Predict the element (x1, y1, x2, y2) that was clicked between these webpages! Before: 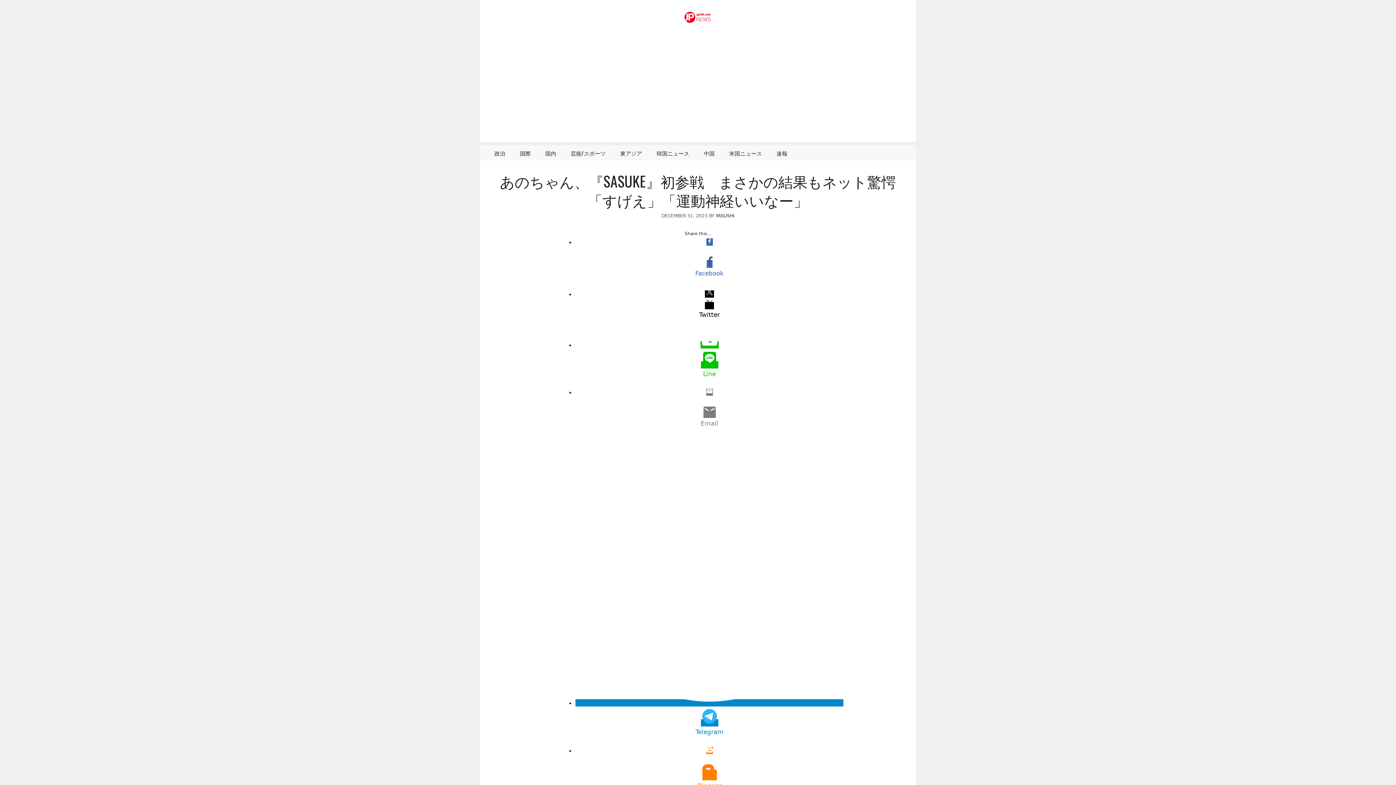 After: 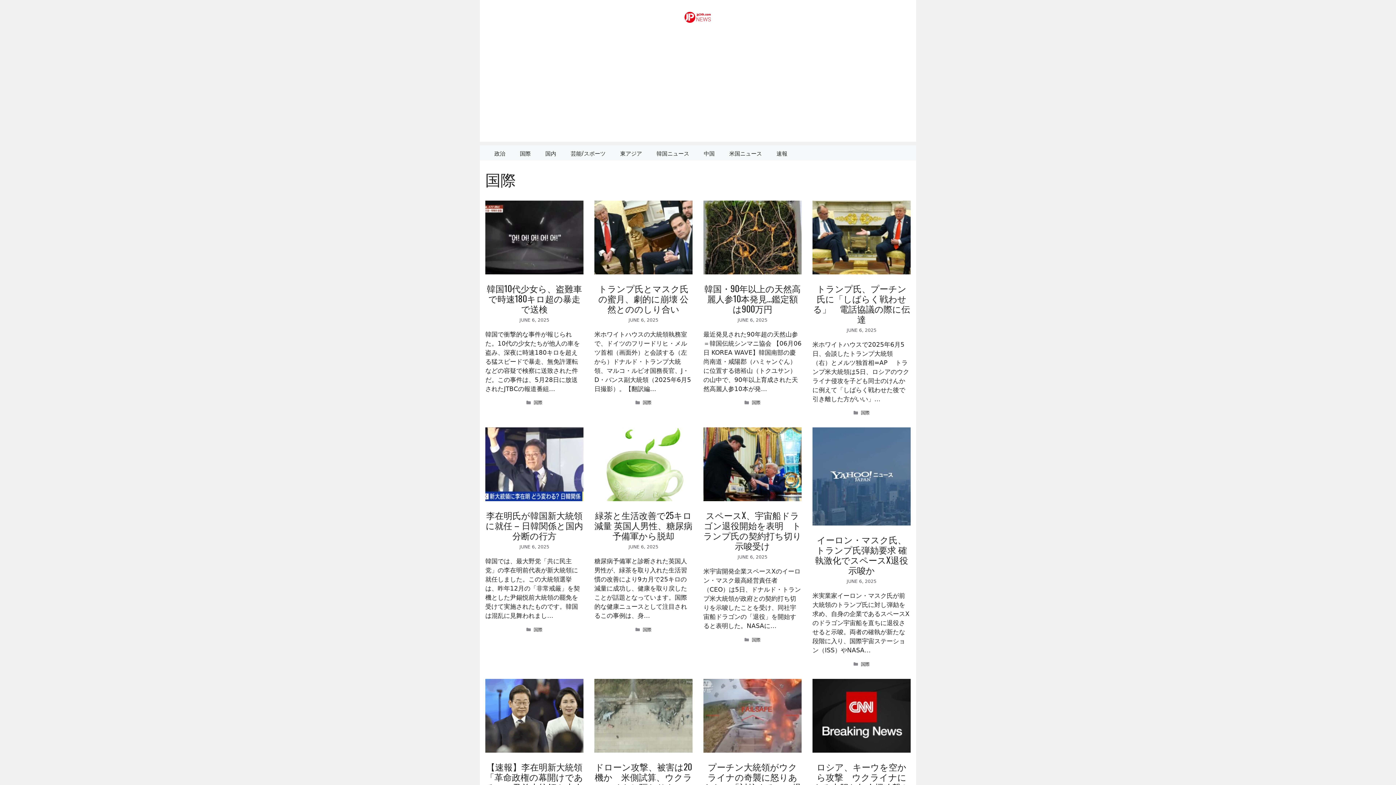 Action: bbox: (512, 145, 538, 160) label: 国際